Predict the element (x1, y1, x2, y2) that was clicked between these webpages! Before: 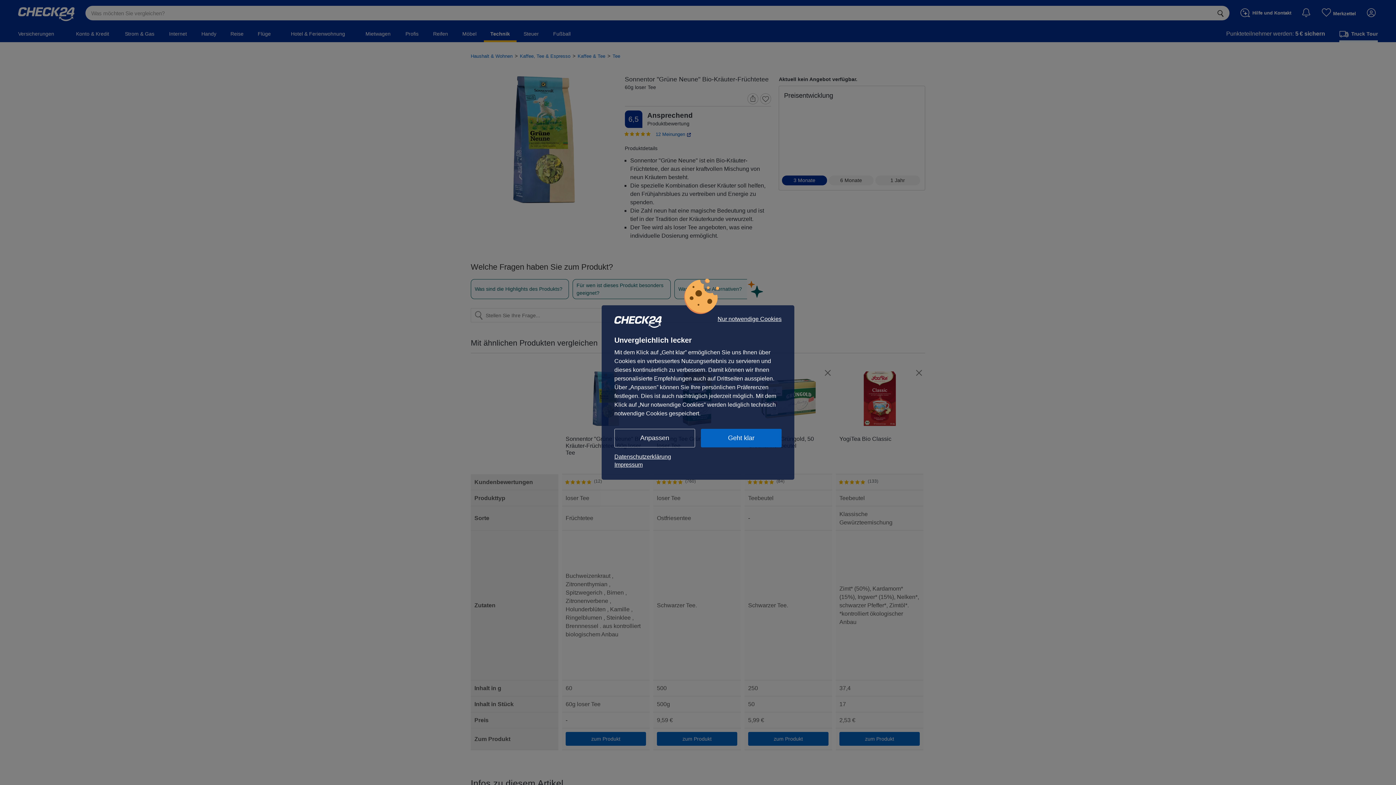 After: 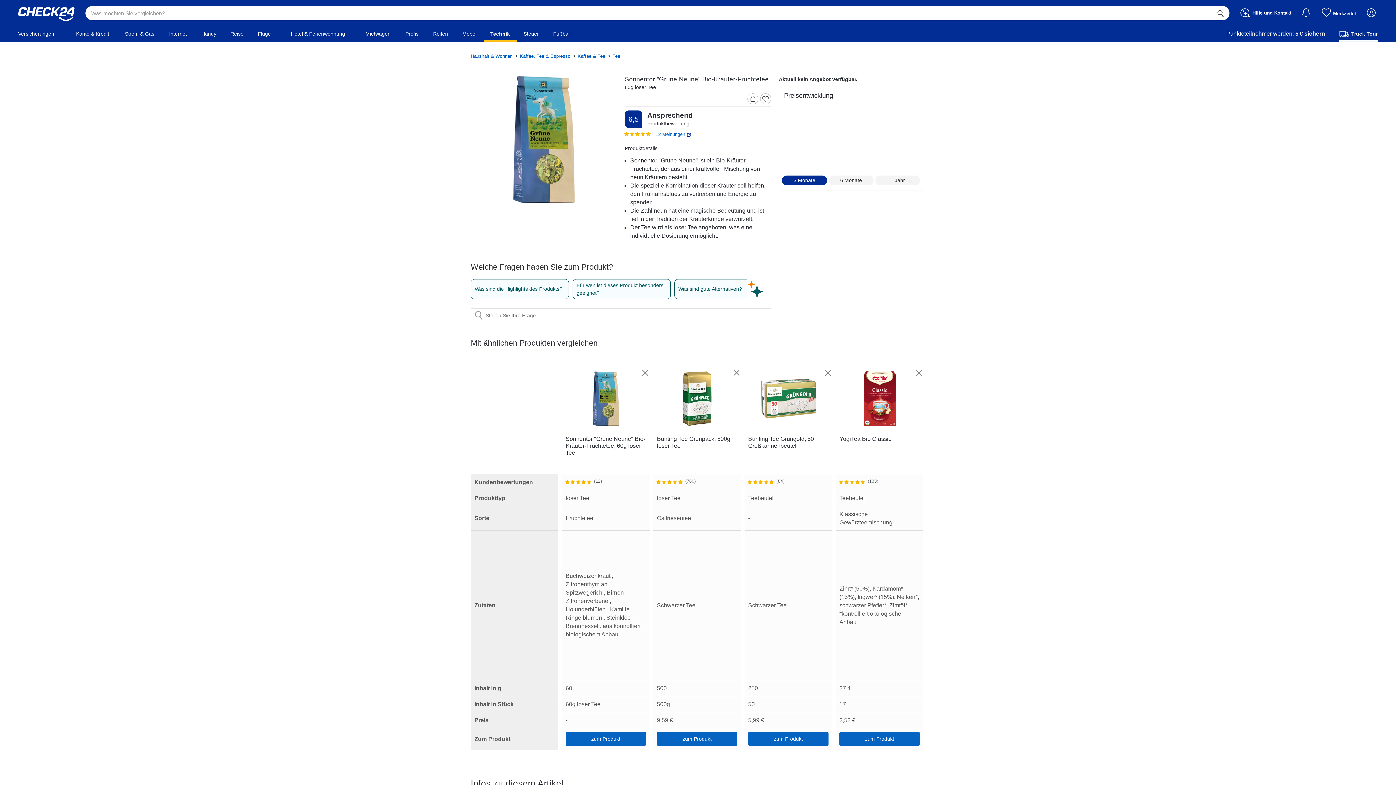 Action: label: Nur notwendige Cookies bbox: (717, 316, 781, 322)